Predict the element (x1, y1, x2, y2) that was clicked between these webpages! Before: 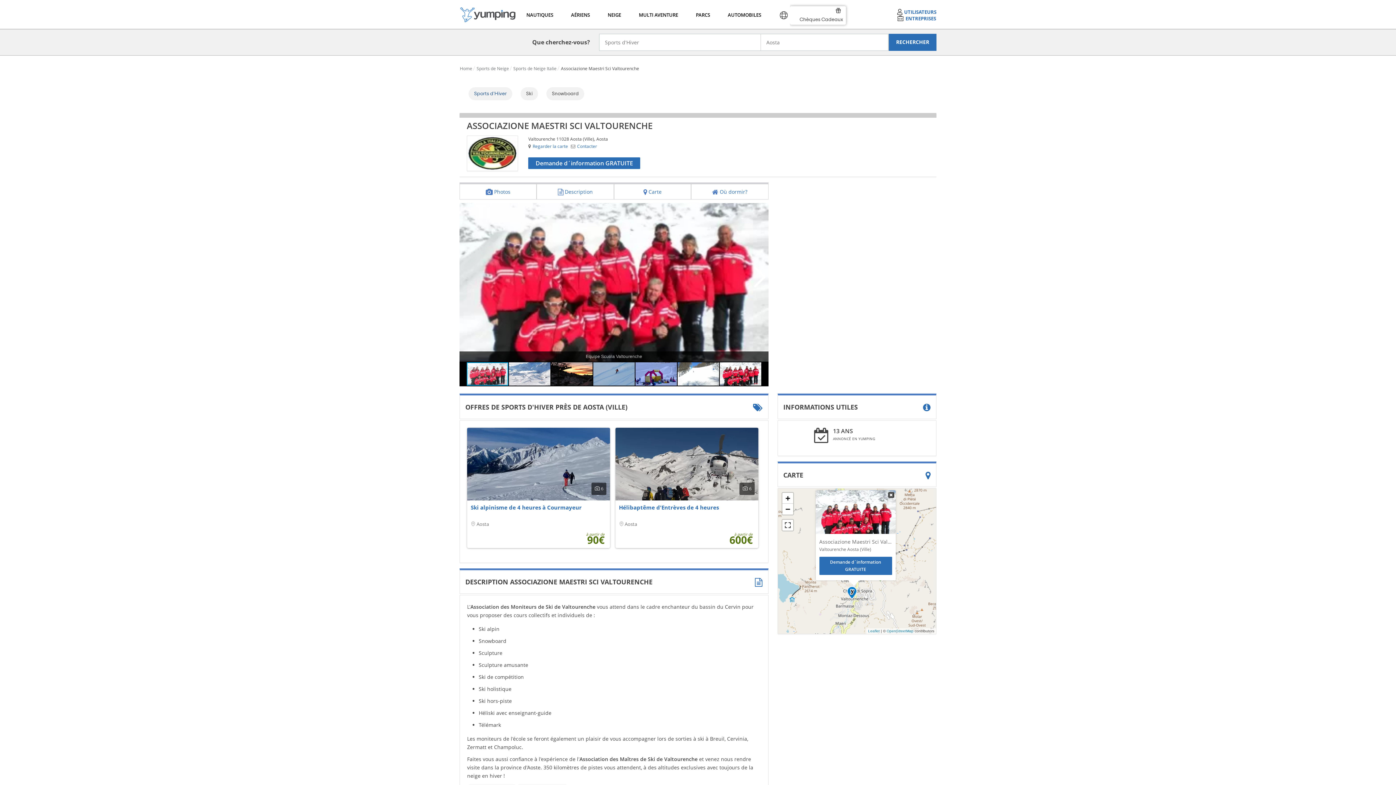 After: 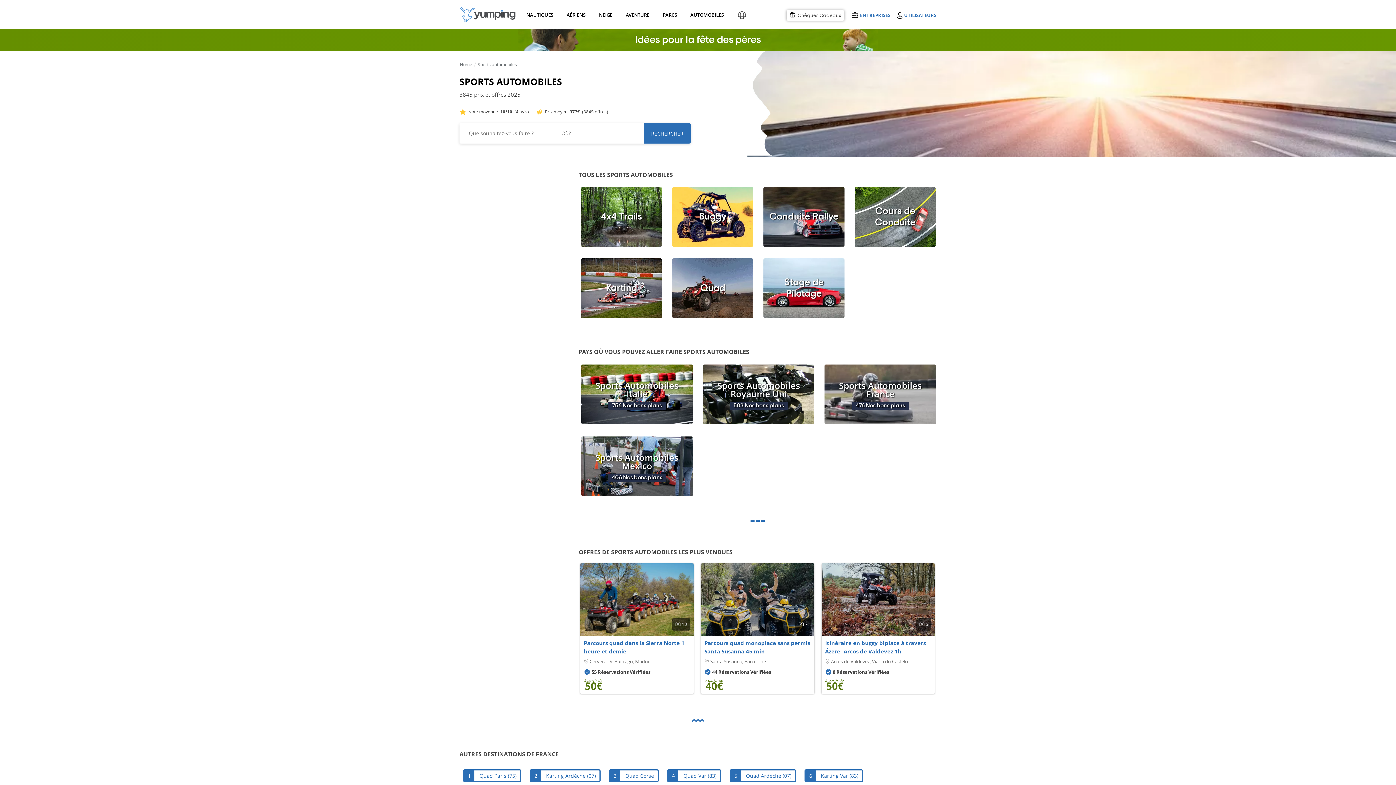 Action: bbox: (726, 1, 759, 28) label: AUTOMOBILES